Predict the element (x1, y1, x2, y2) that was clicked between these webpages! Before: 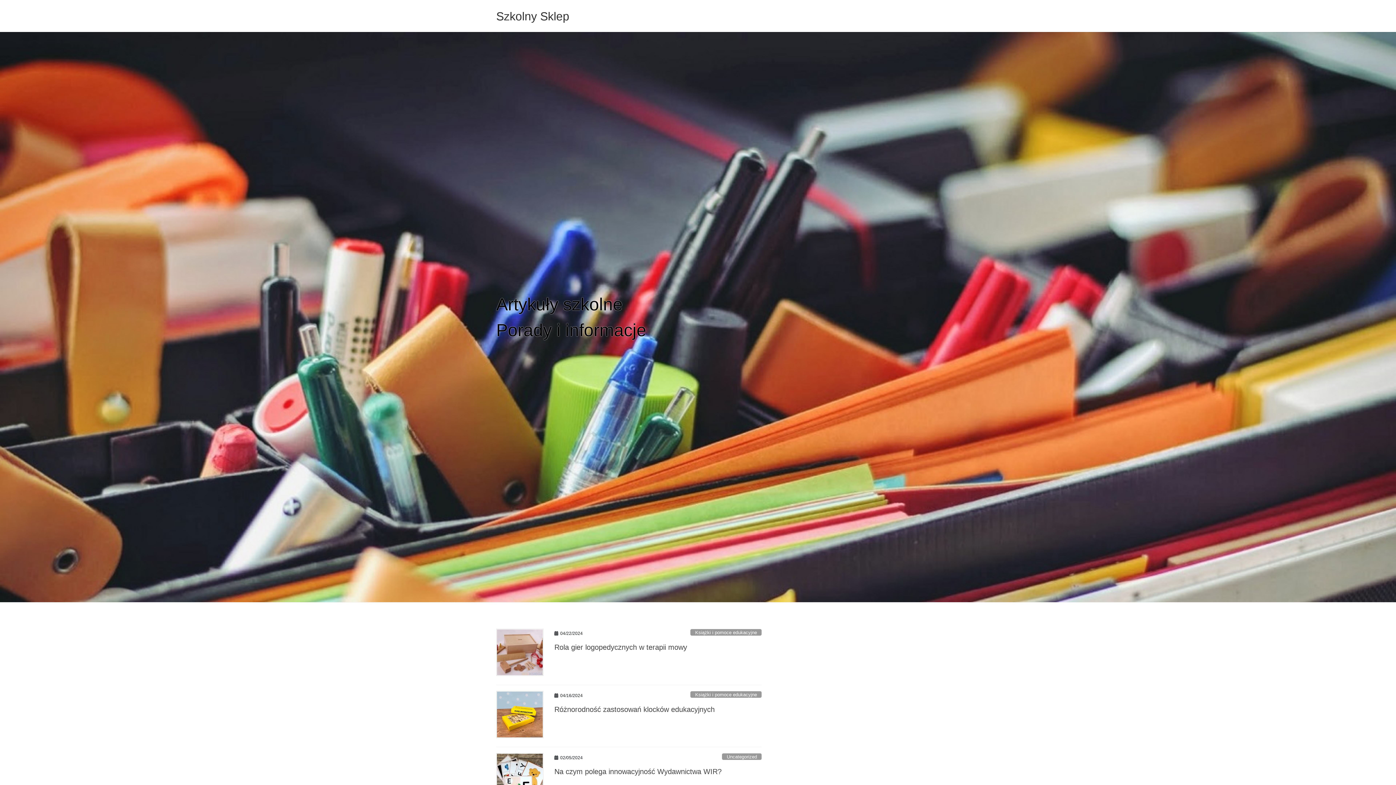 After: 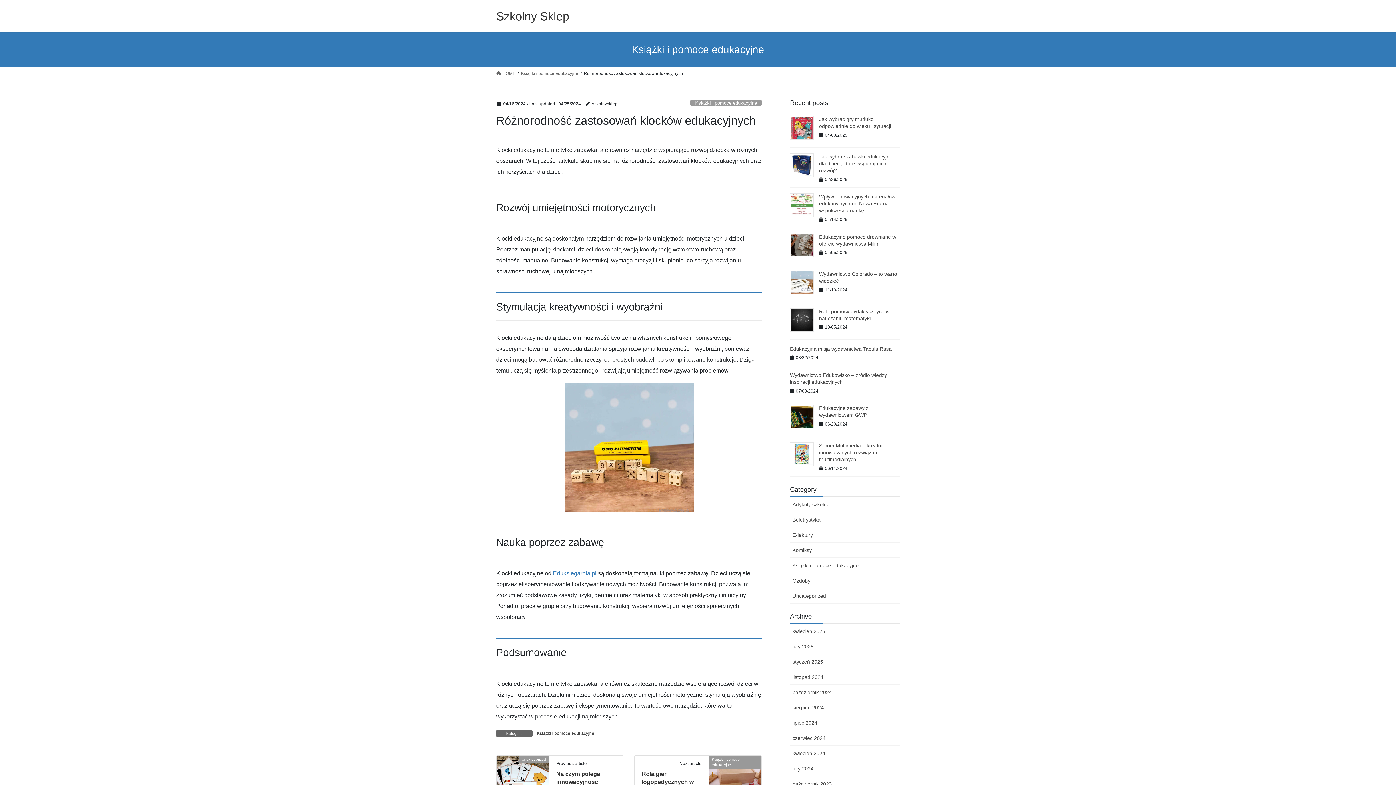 Action: bbox: (496, 691, 543, 738)